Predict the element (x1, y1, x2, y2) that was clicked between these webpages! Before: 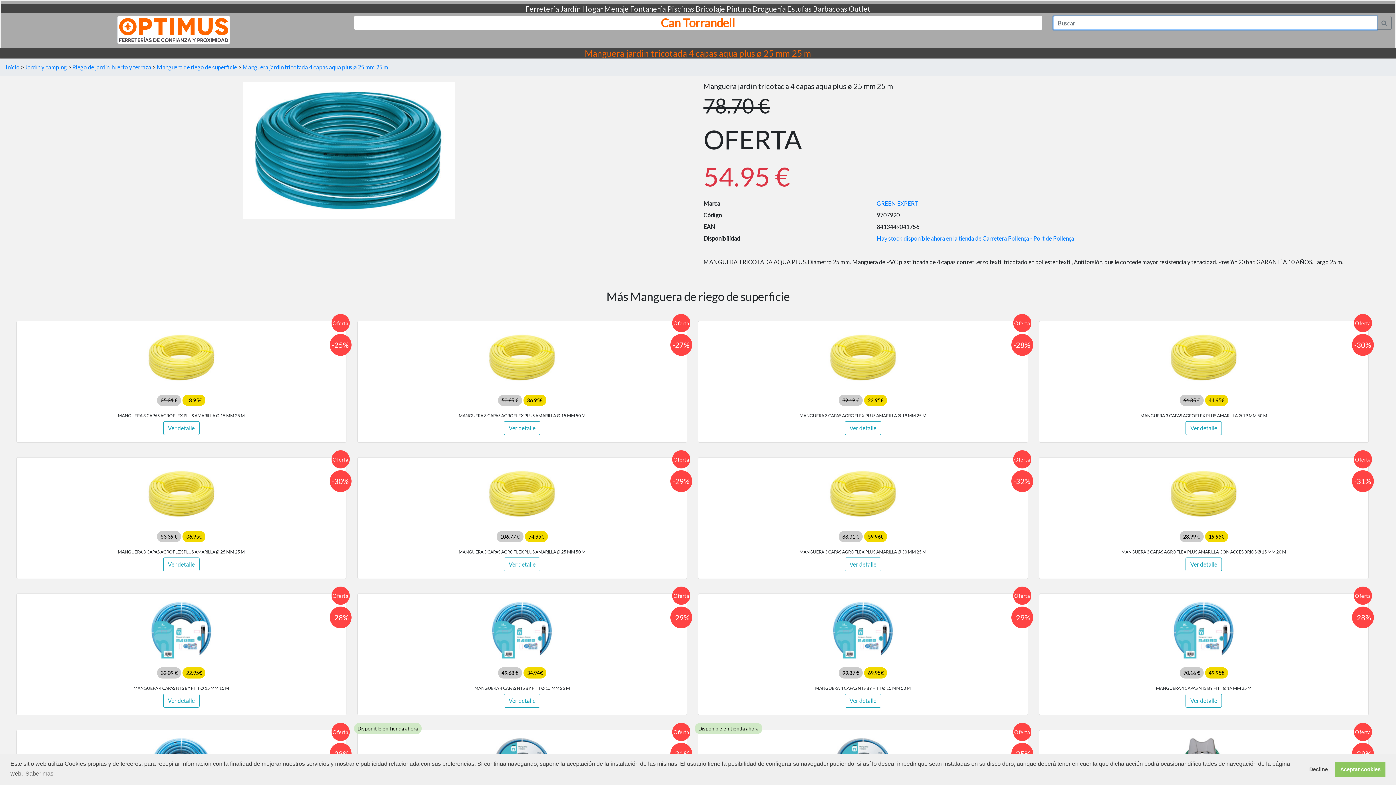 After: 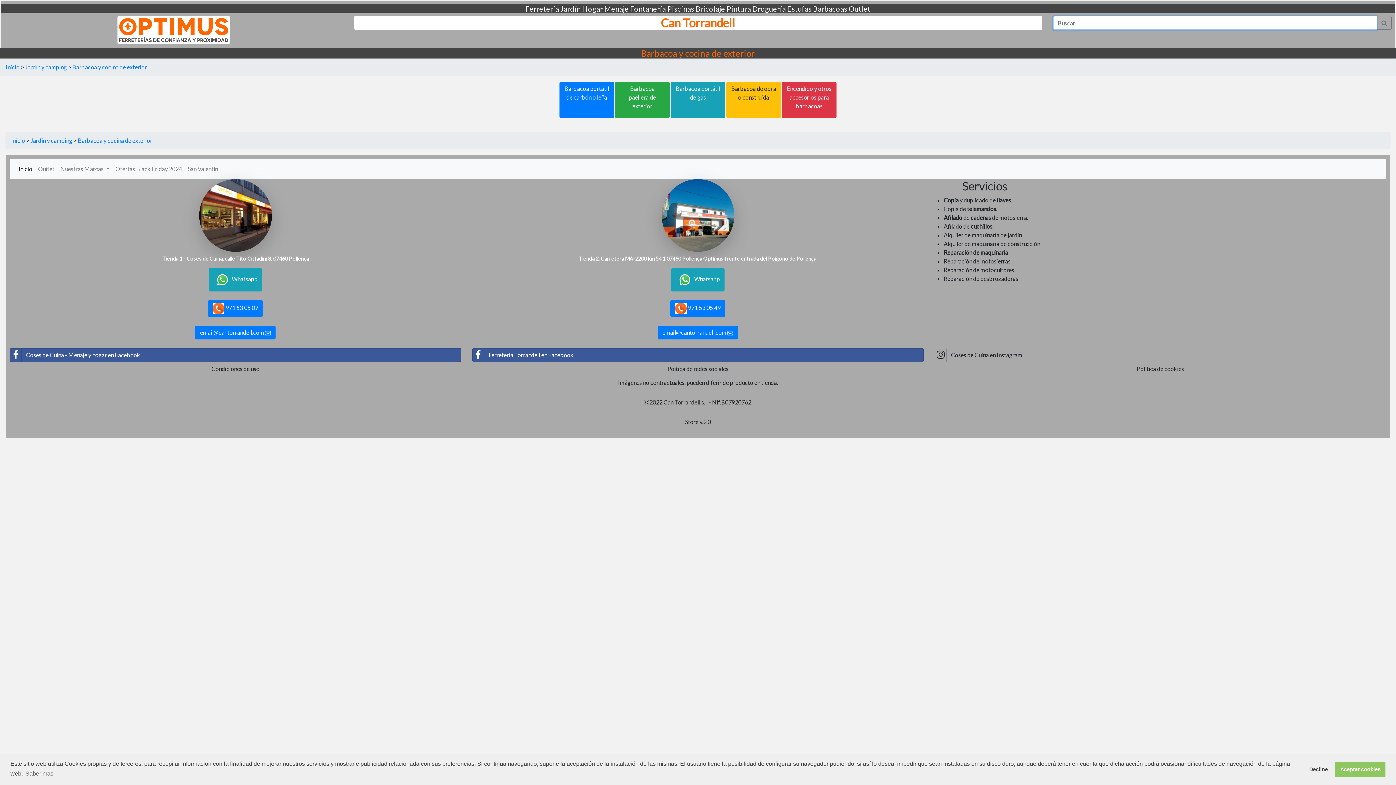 Action: label: Barbacoas bbox: (813, 4, 847, 13)